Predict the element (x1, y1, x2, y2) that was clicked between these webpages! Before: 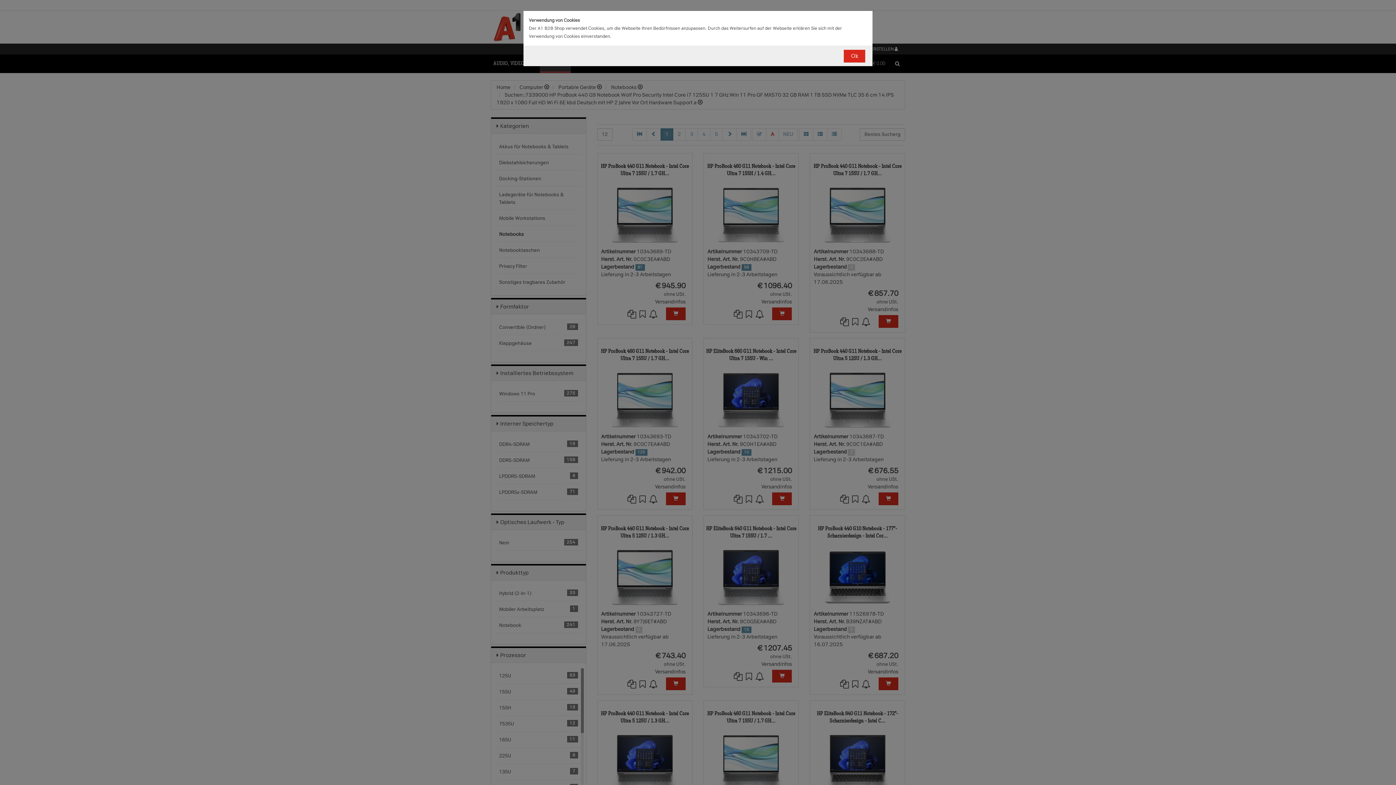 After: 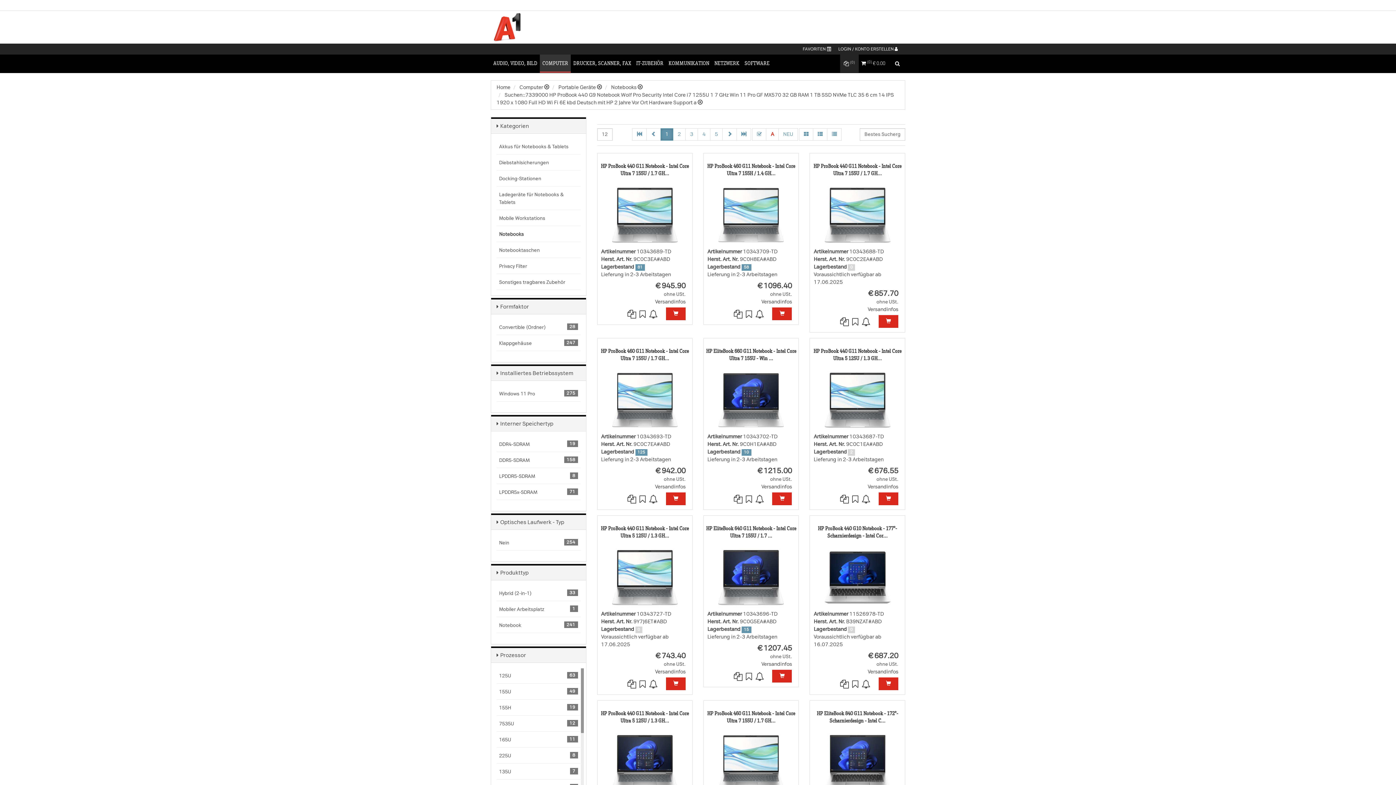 Action: label: Ok bbox: (844, 49, 865, 62)